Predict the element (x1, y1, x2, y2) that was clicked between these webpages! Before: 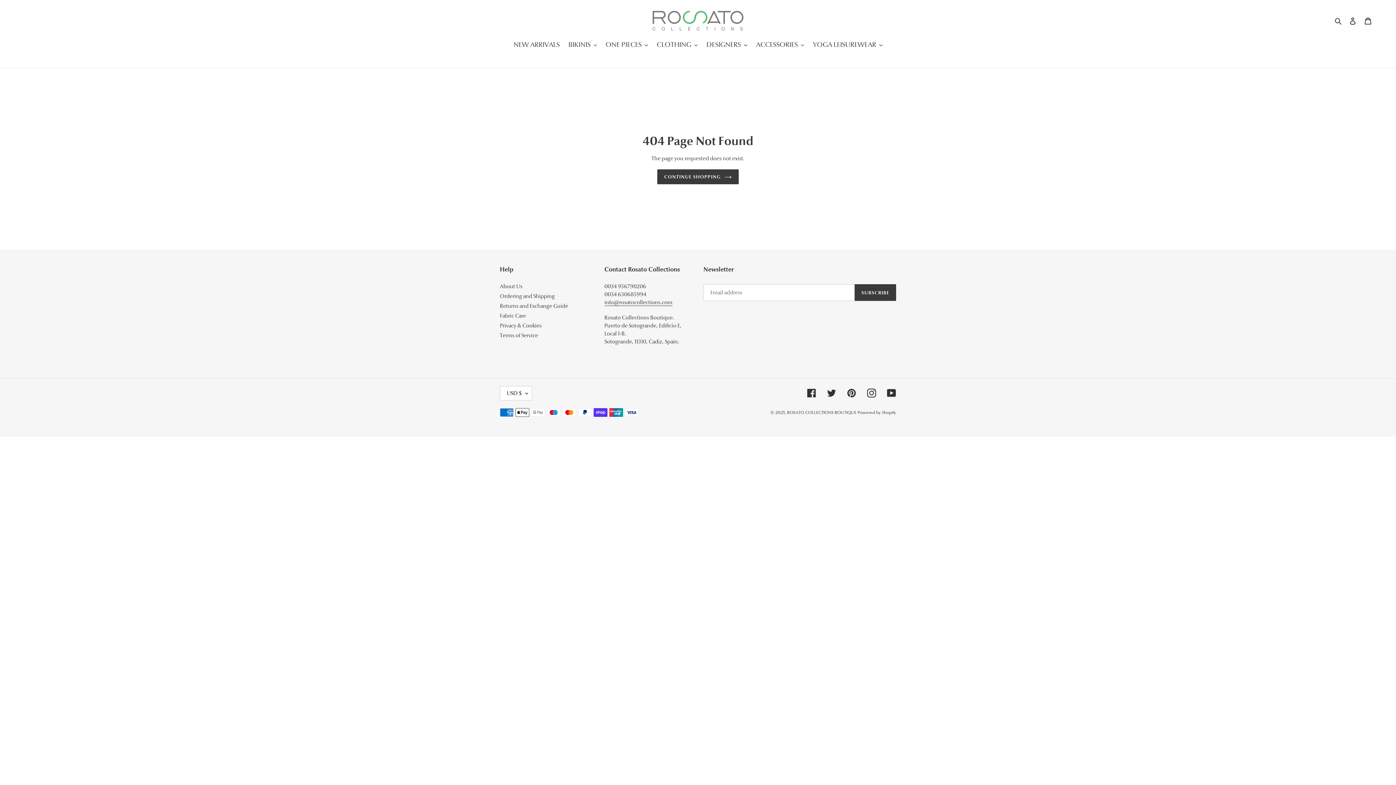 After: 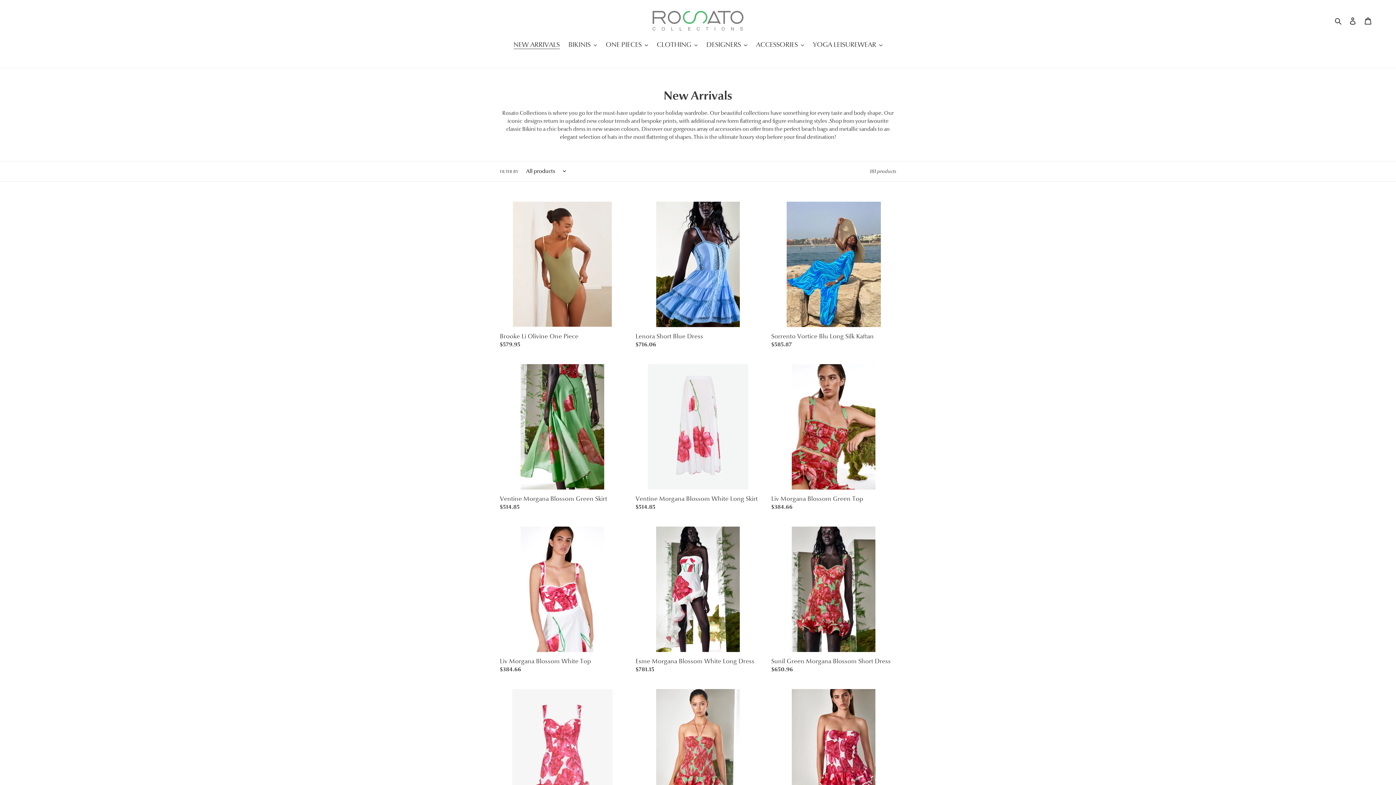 Action: label: NEW ARRIVALS bbox: (510, 39, 563, 50)